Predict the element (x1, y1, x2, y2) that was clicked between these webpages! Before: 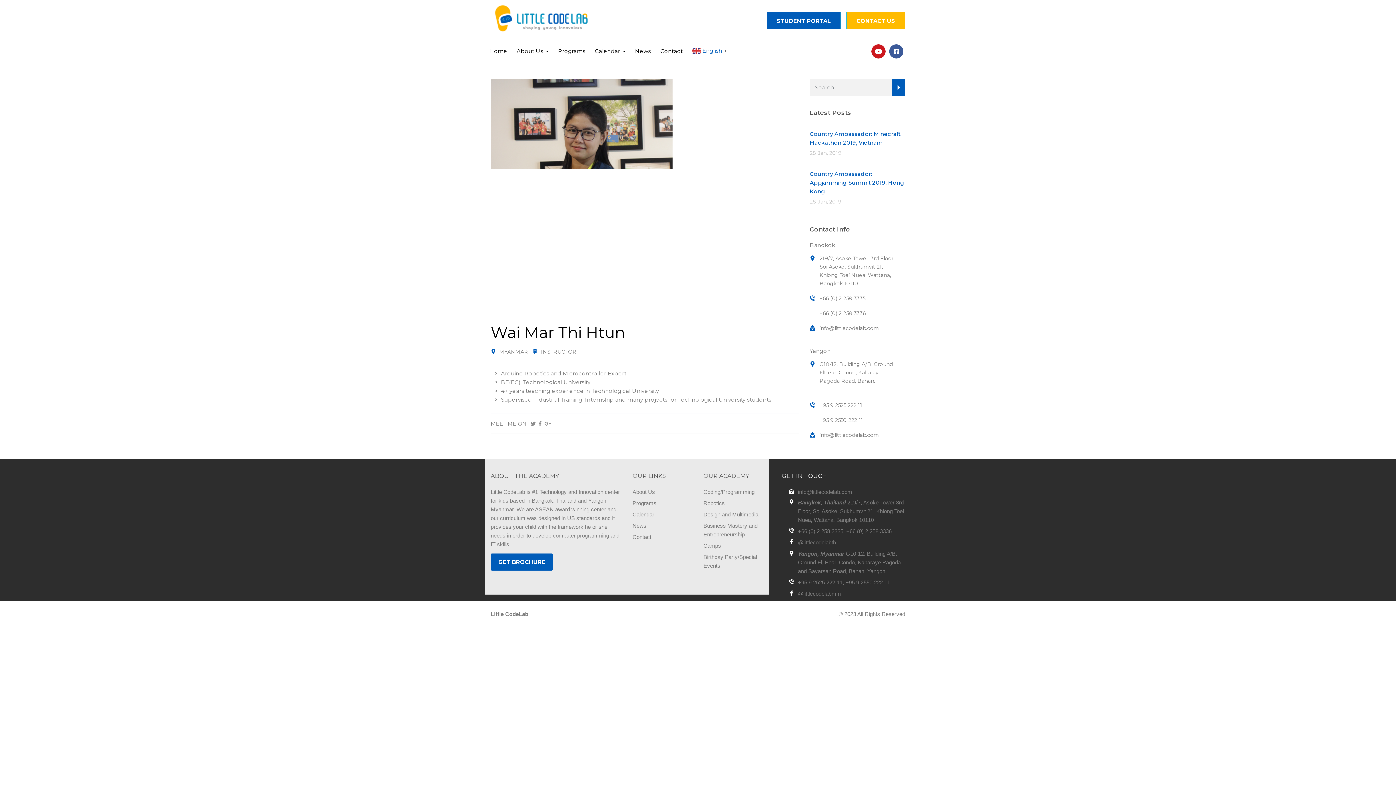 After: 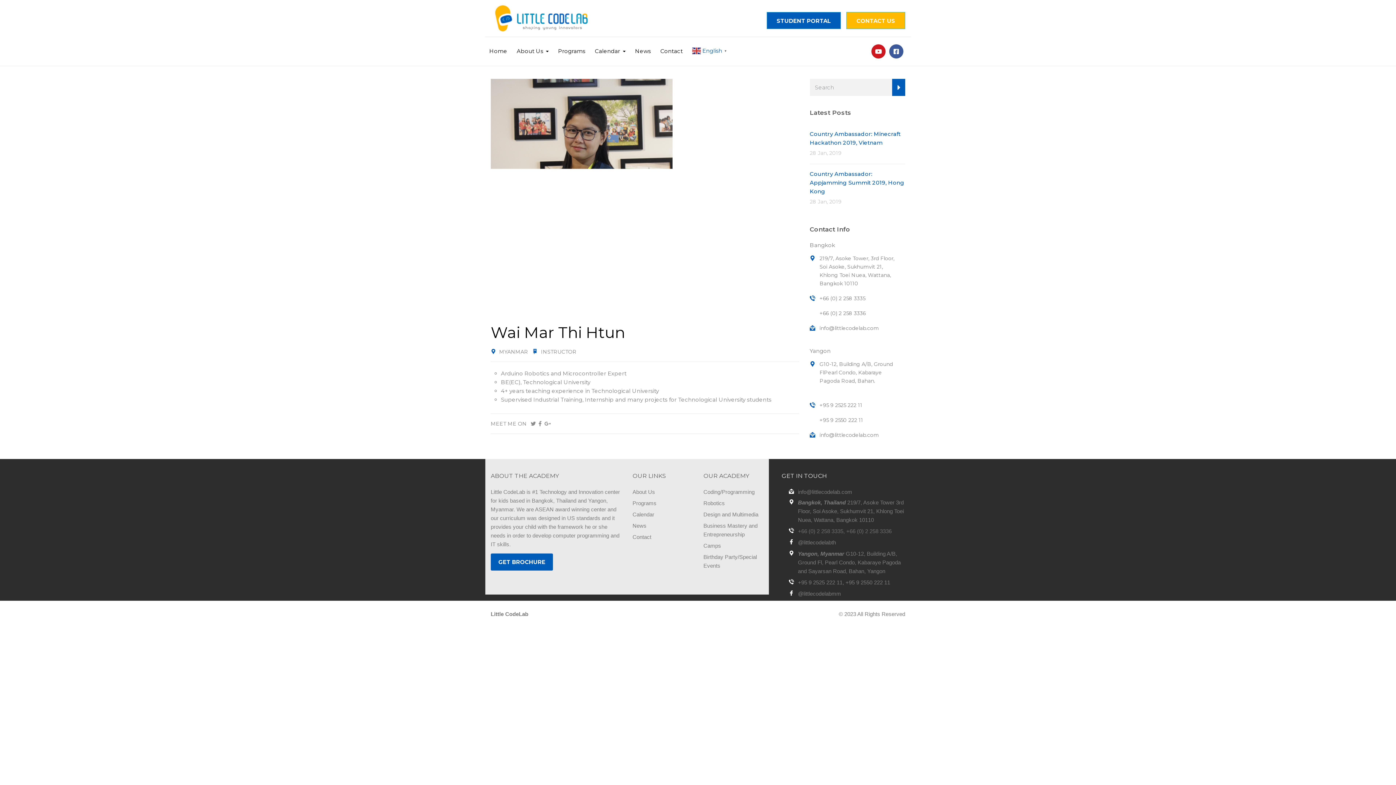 Action: label: +66 (0) 2 258 3335, +66 (0) 2 258 3336 bbox: (798, 528, 891, 534)